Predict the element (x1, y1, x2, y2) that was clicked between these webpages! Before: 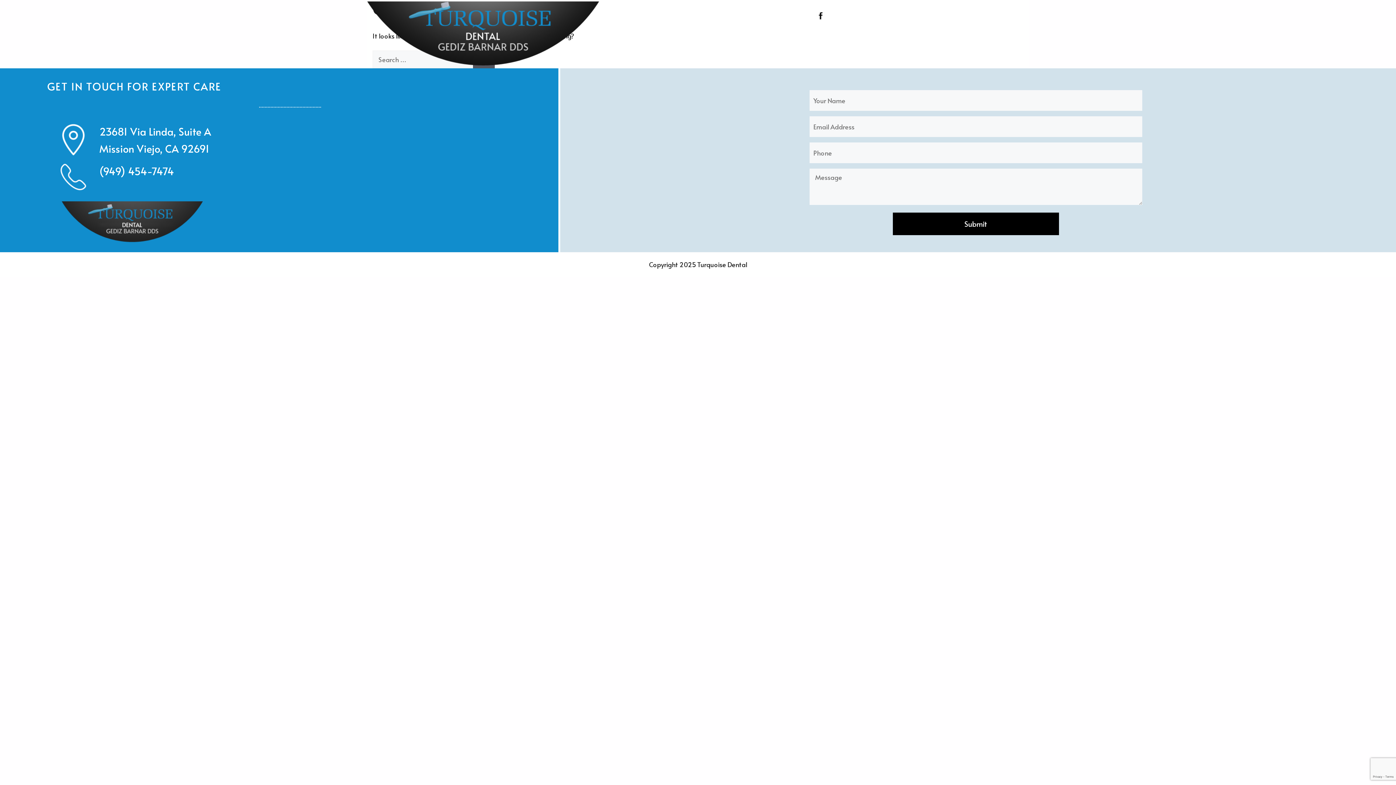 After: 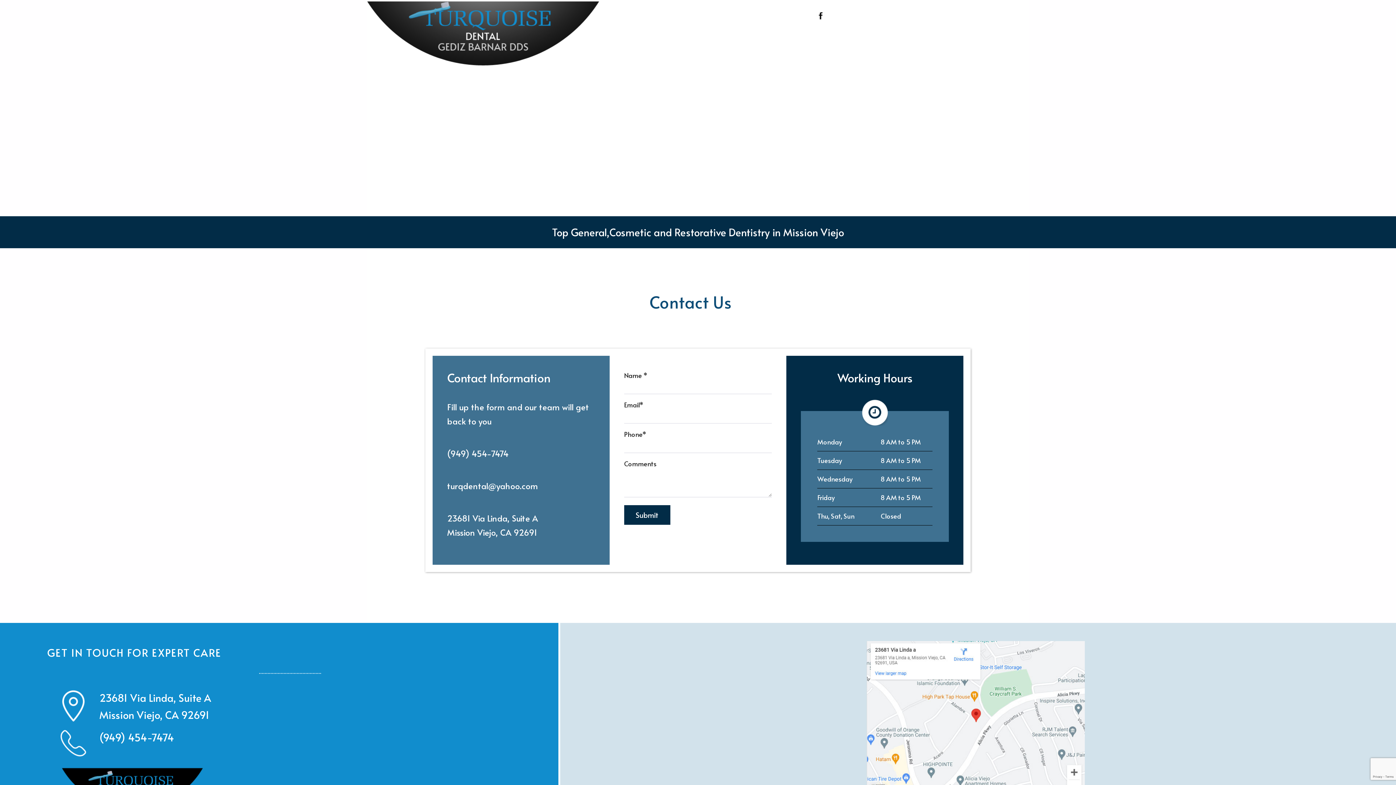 Action: label: CONTACT bbox: (992, 25, 1029, 42)